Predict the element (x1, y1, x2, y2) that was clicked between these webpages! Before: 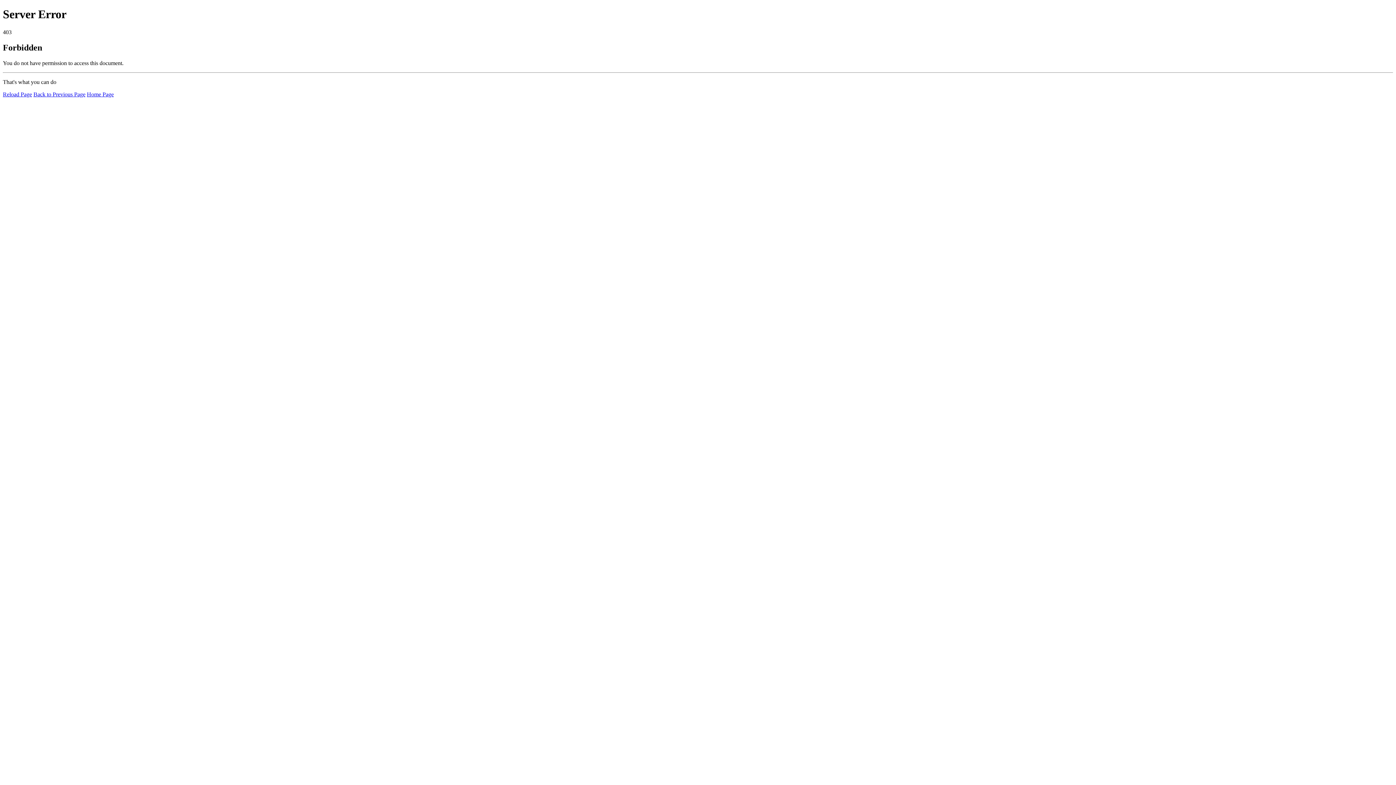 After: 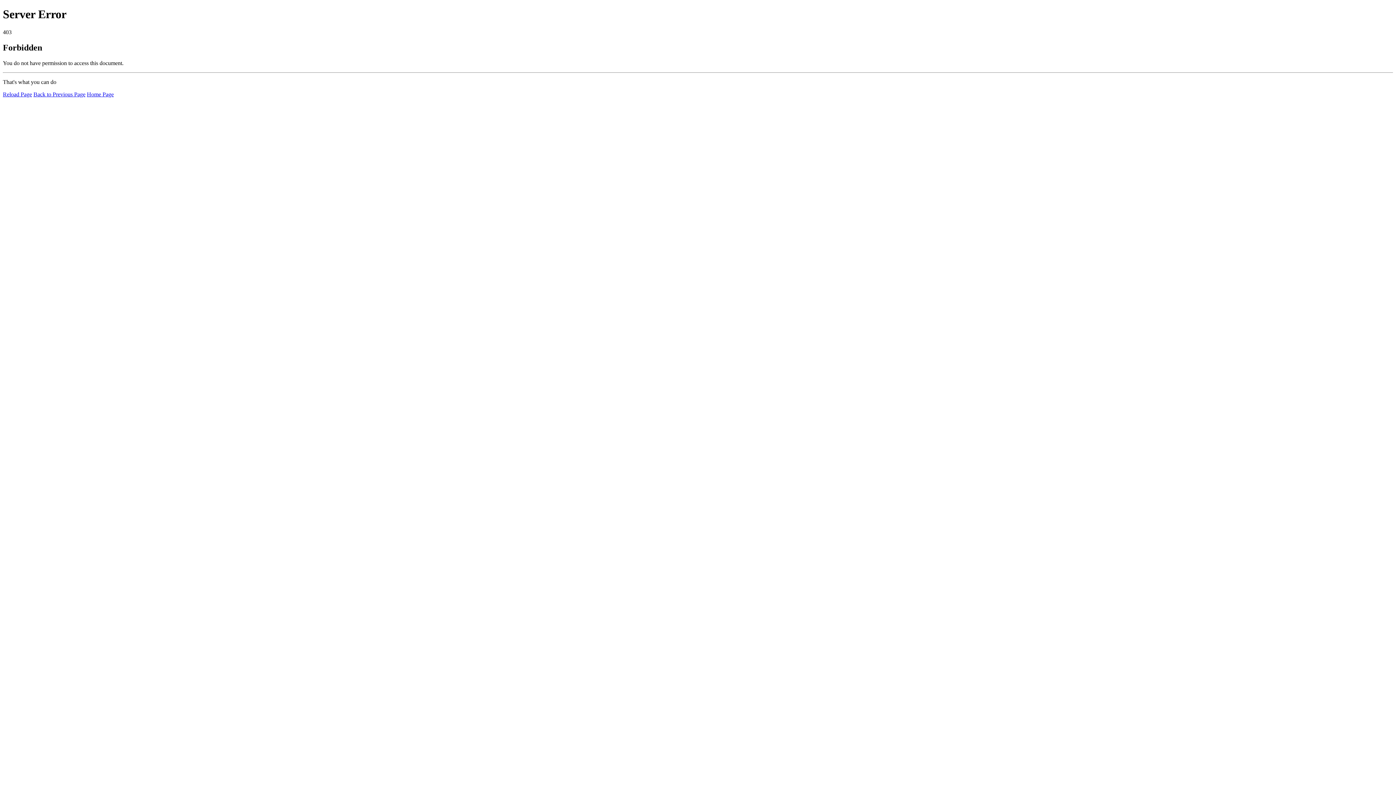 Action: bbox: (2, 91, 32, 97) label: Reload Page